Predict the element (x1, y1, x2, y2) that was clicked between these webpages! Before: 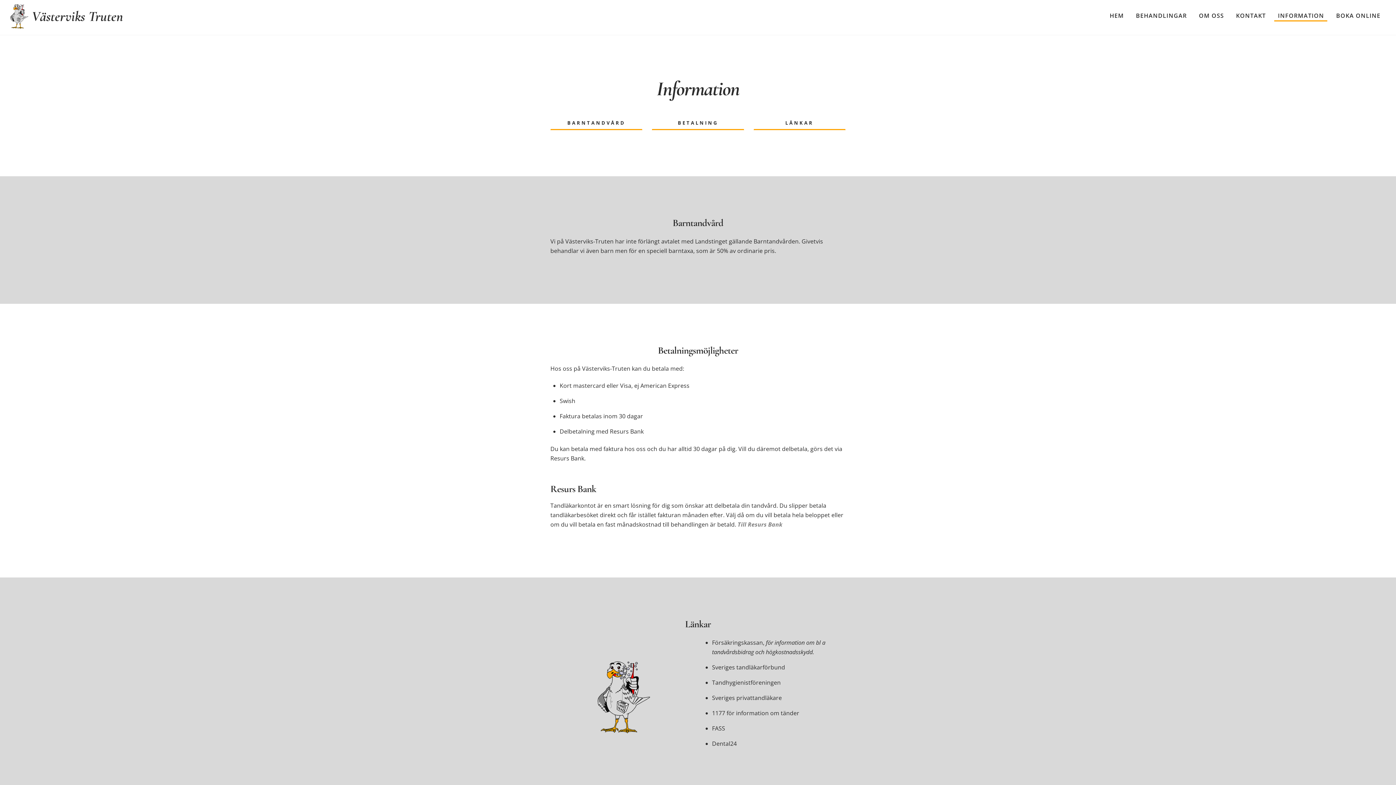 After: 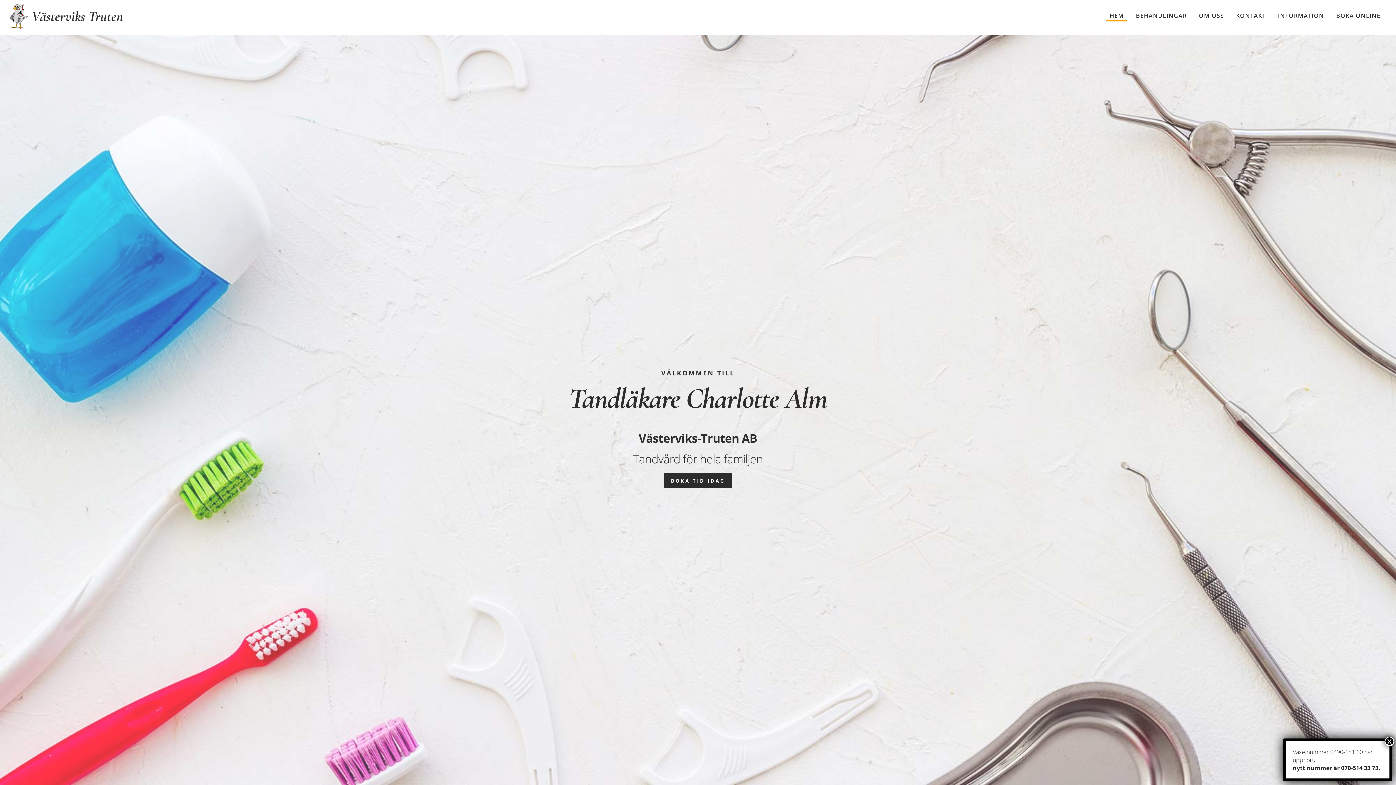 Action: bbox: (10, 18, 124, 32)